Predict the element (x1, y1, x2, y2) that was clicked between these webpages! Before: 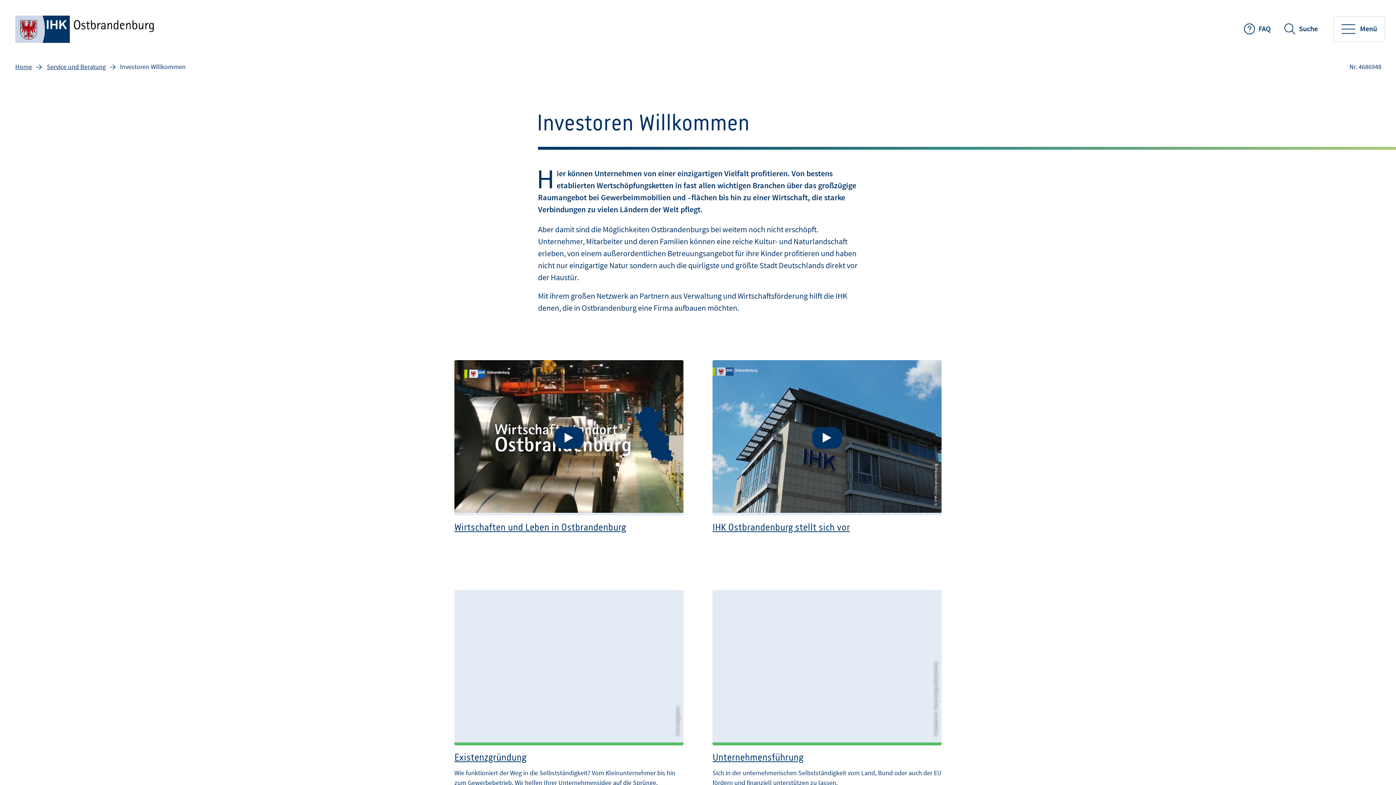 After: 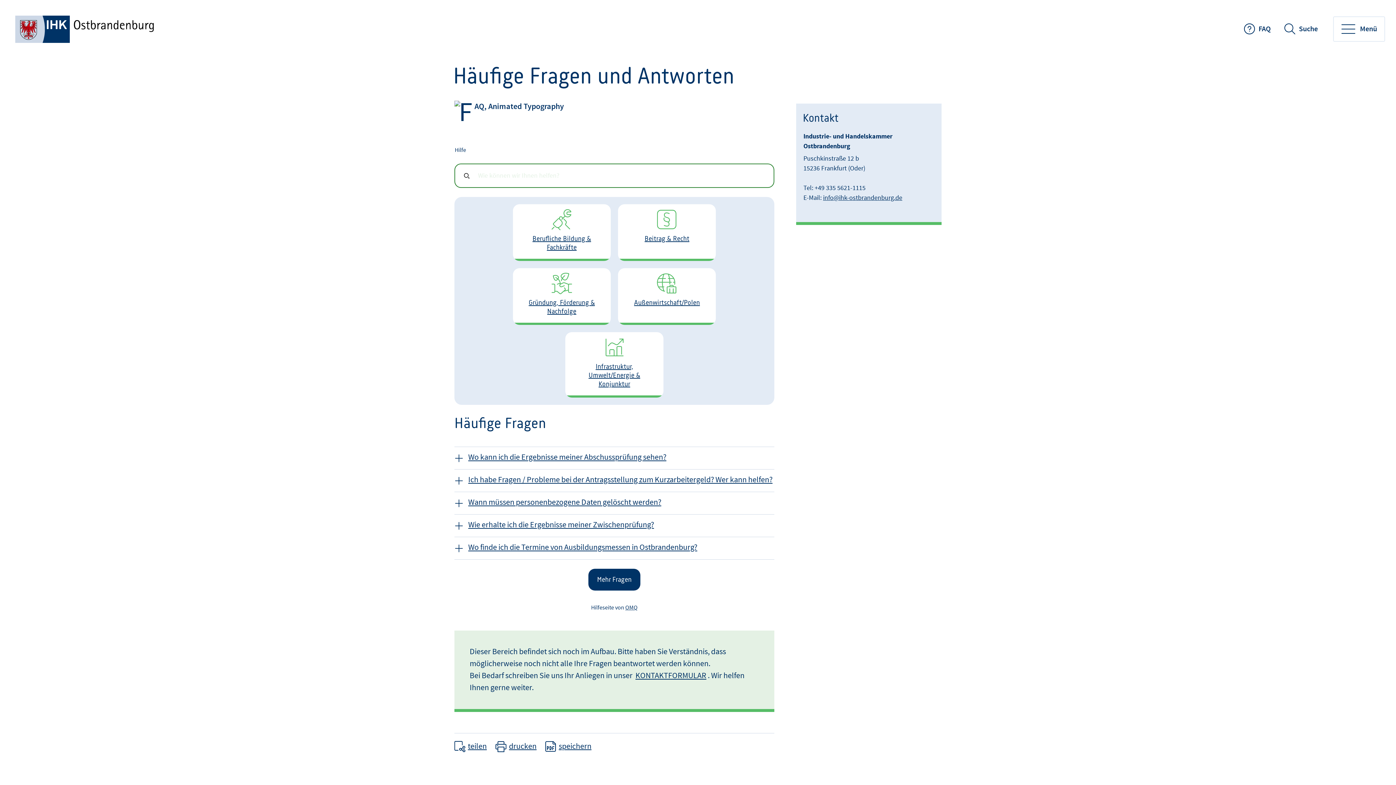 Action: bbox: (1239, 16, 1278, 41) label: FAQ